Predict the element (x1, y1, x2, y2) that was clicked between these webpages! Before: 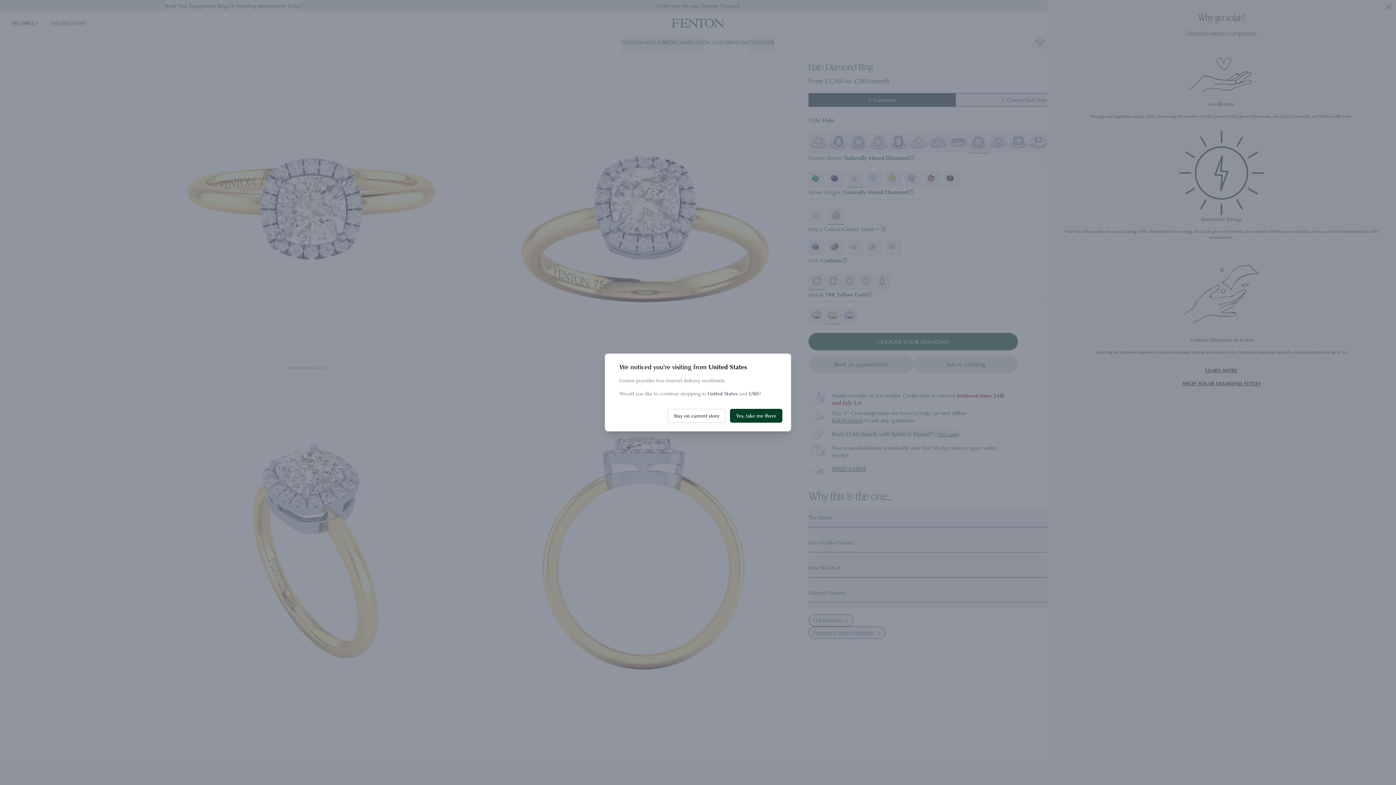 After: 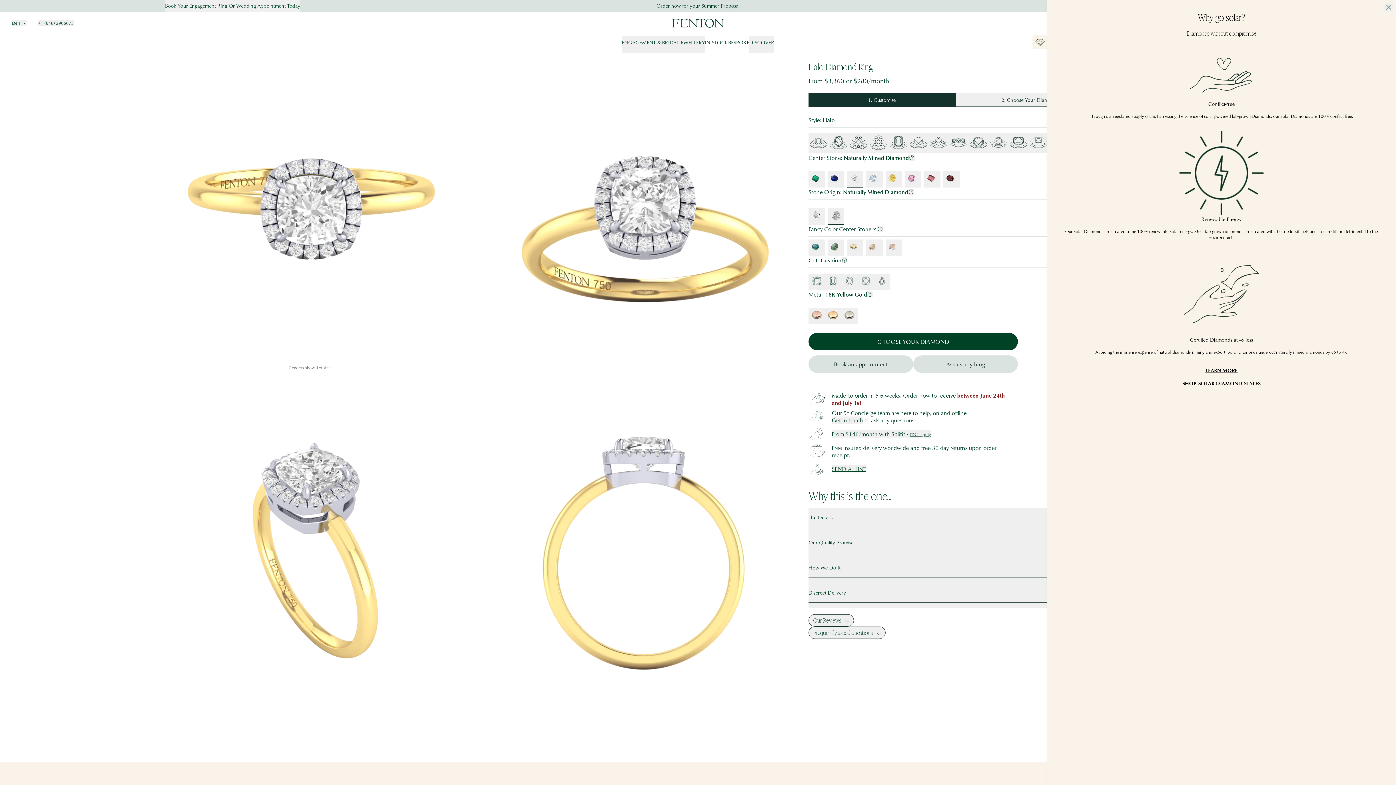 Action: label: Yes, take me there bbox: (730, 409, 782, 422)